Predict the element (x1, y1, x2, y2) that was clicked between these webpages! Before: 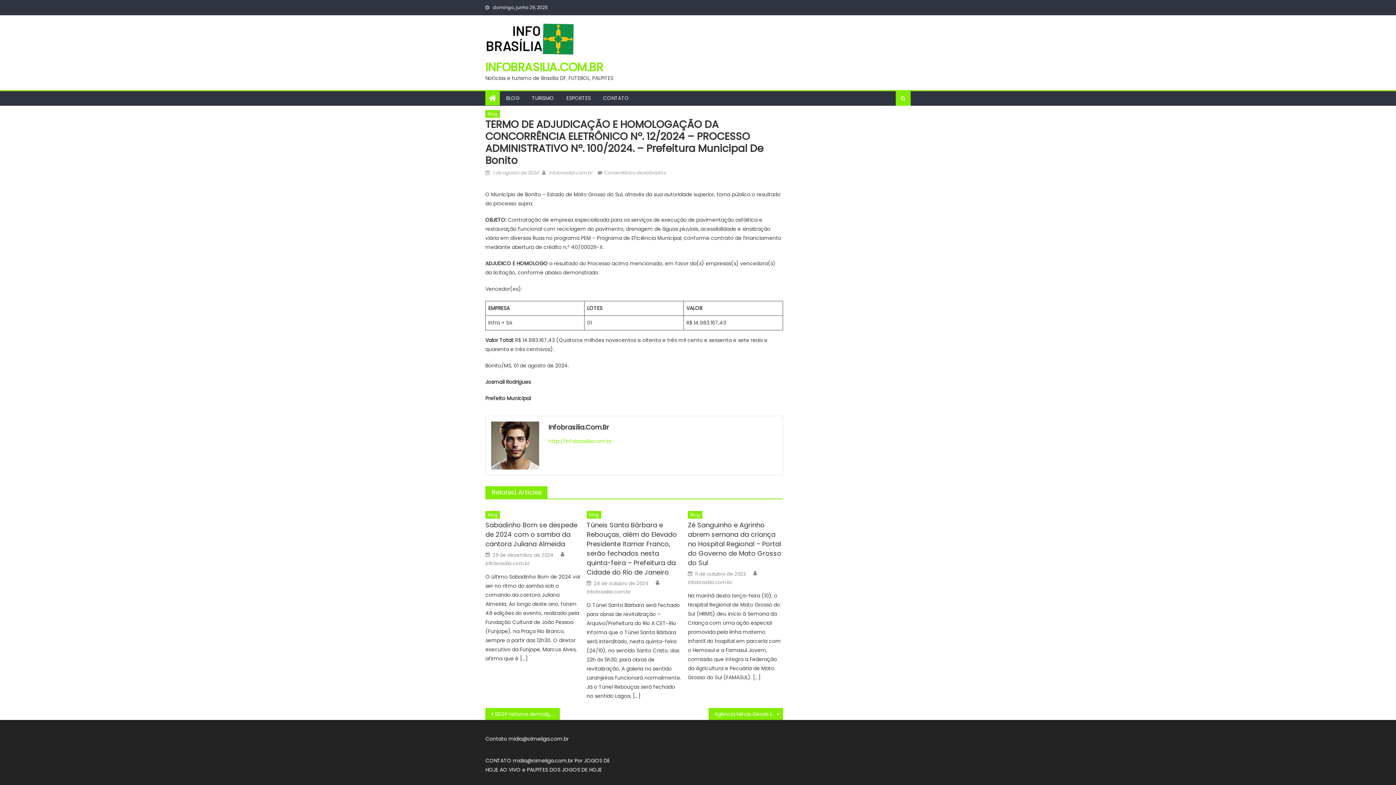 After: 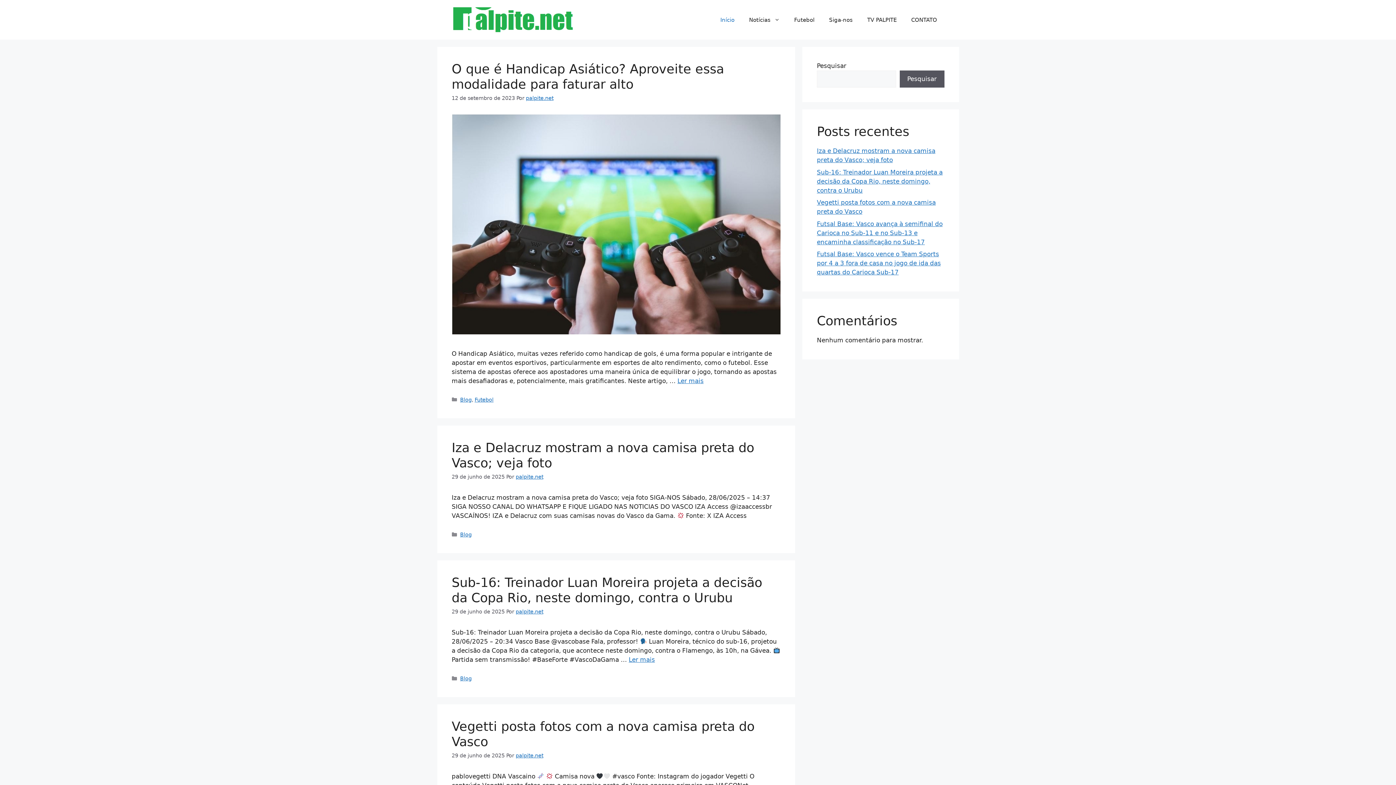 Action: bbox: (527, 766, 601, 773) label: PALPITES DOS JOGOS DE HOJE